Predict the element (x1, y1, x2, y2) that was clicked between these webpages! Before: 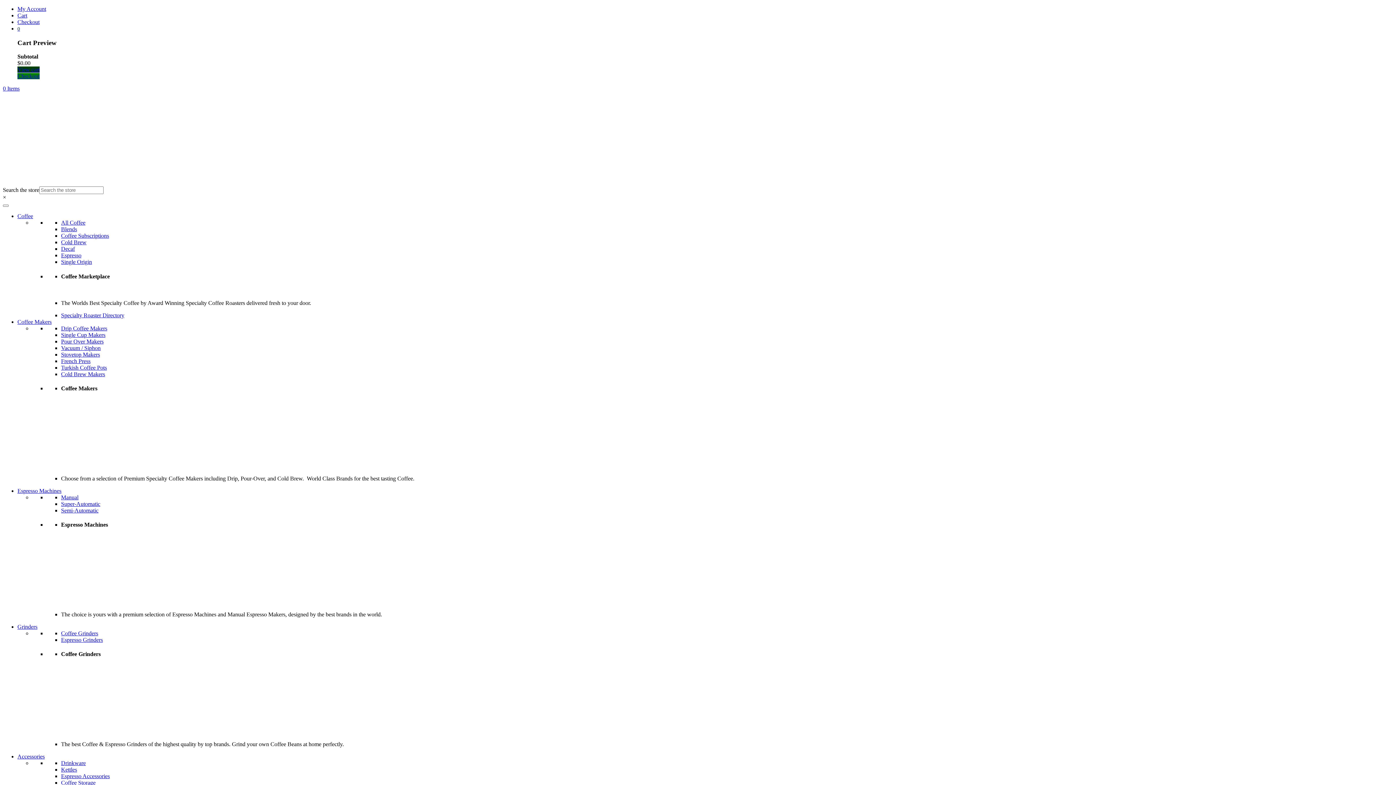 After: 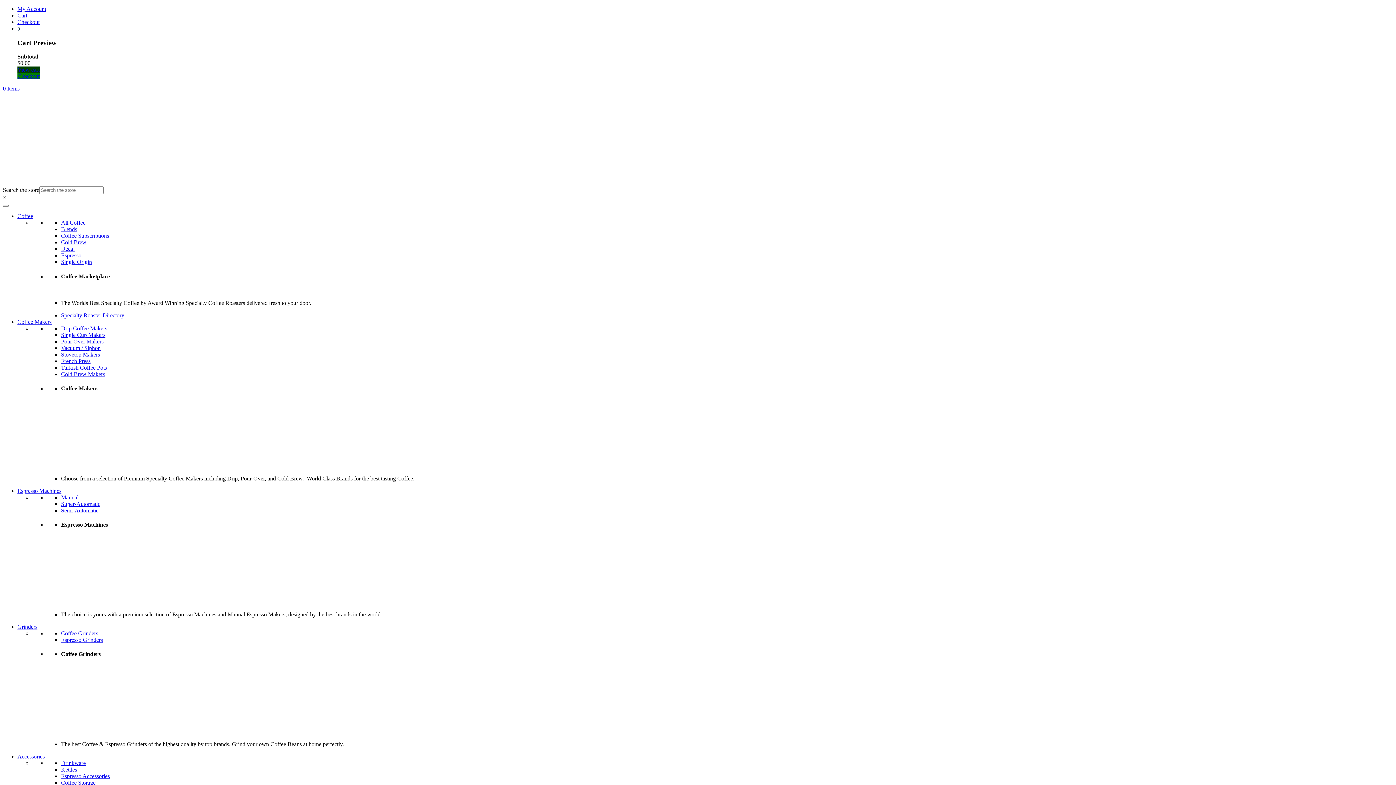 Action: bbox: (61, 245, 74, 252) label: Decaf